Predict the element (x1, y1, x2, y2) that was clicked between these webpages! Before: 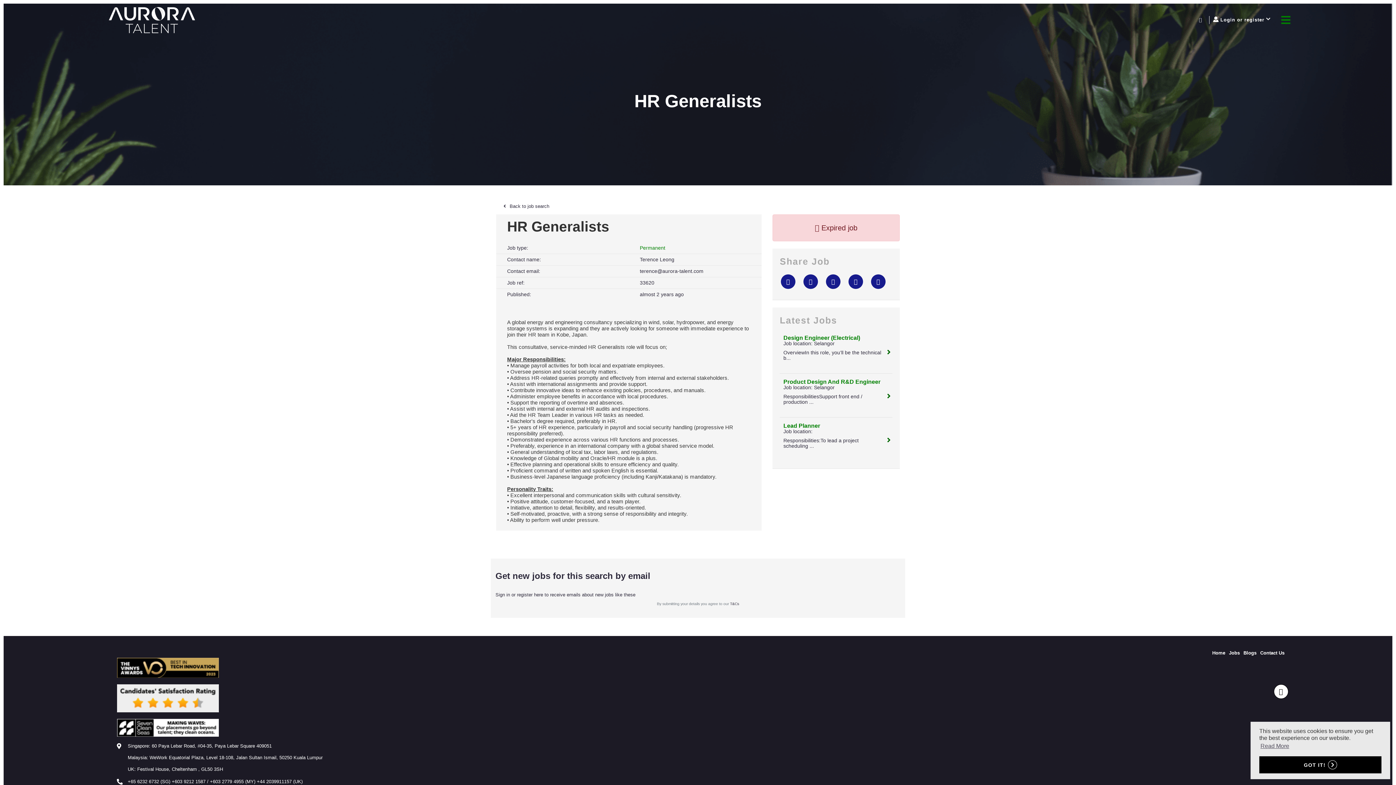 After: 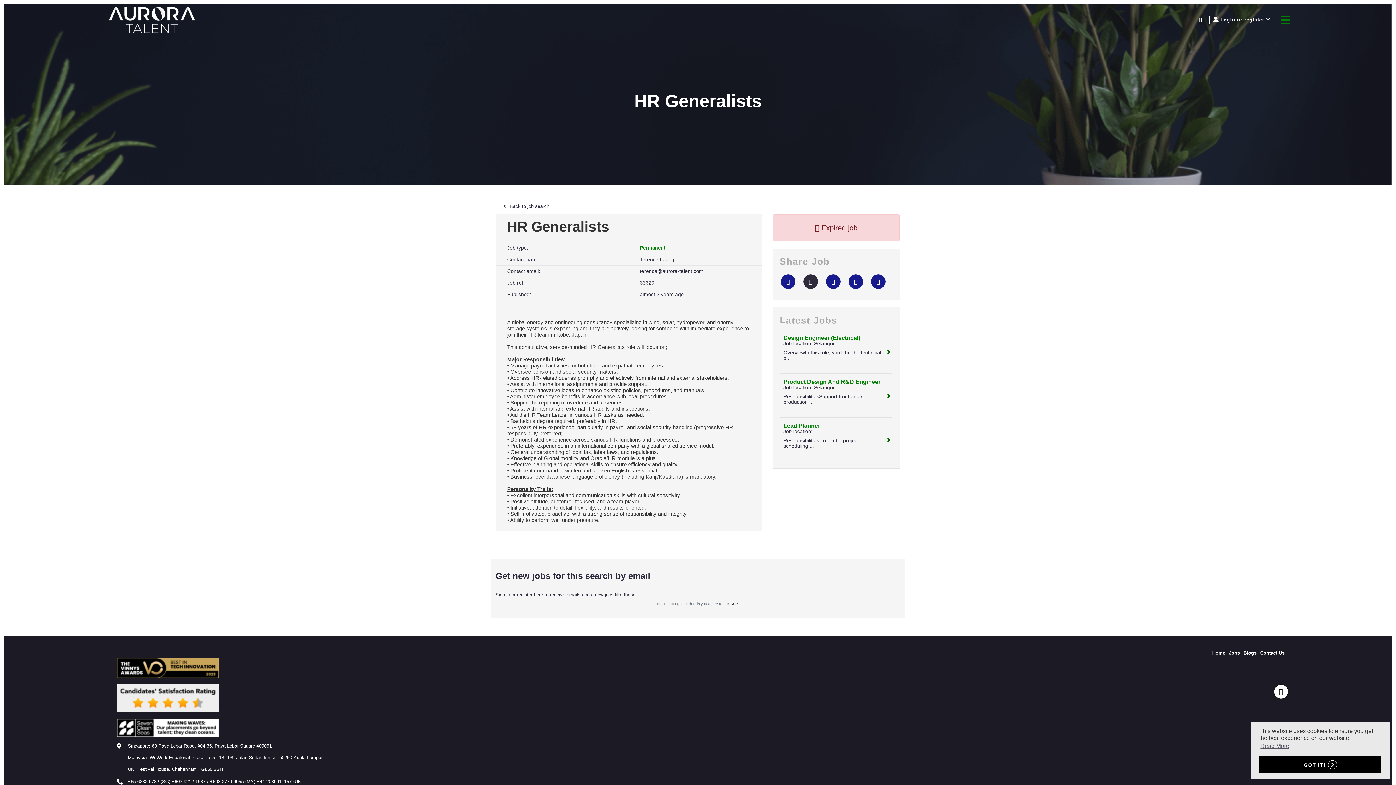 Action: bbox: (803, 274, 818, 289)